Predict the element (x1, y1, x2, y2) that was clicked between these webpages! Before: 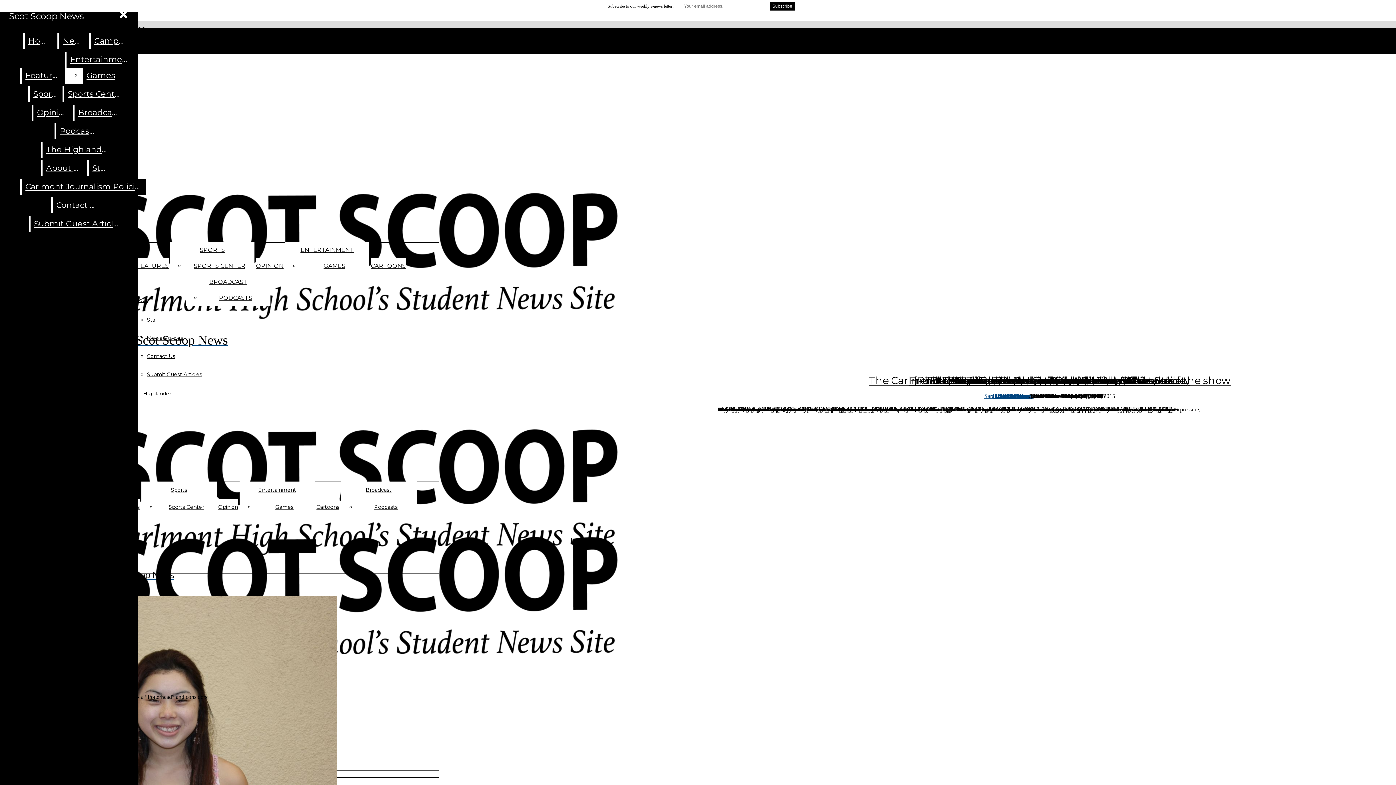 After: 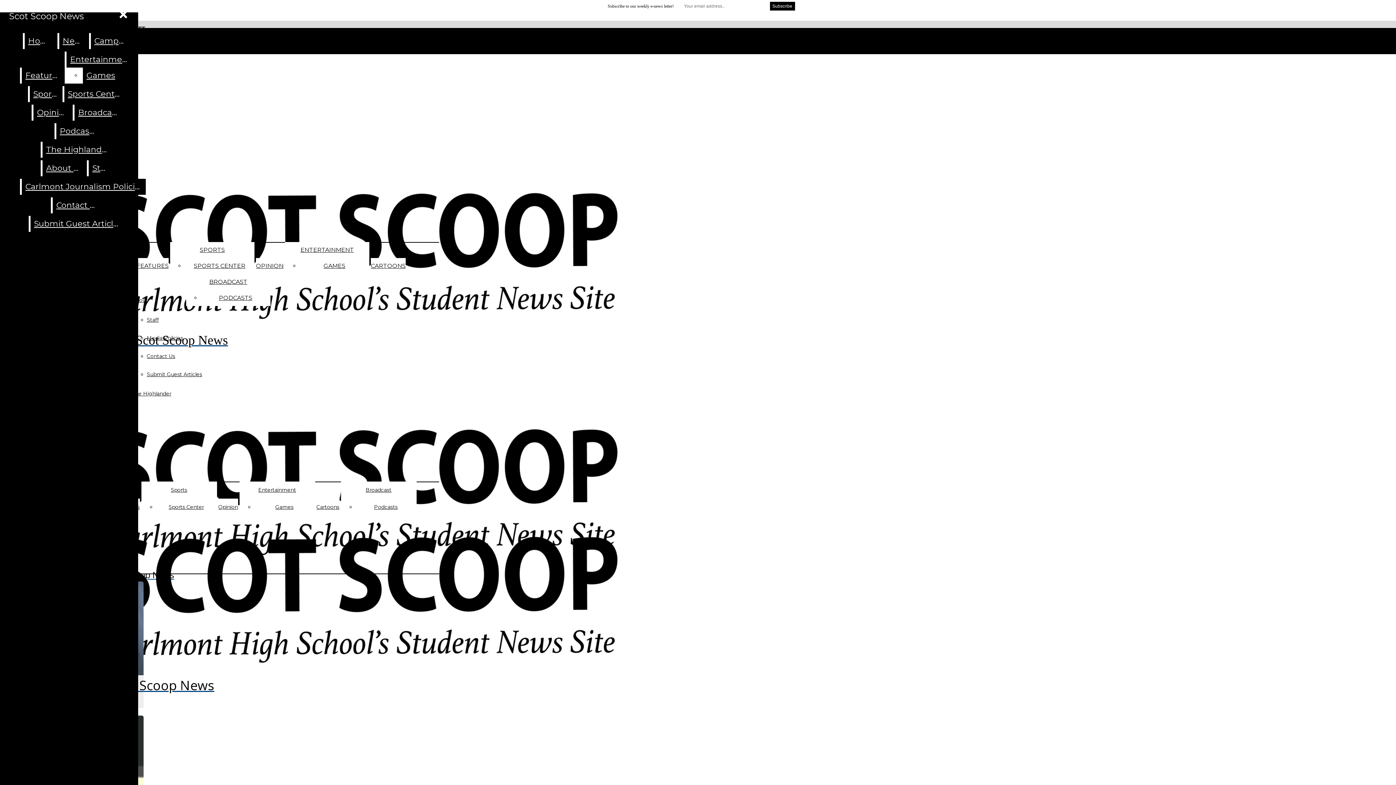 Action: label: Cartoons bbox: (316, 504, 339, 510)